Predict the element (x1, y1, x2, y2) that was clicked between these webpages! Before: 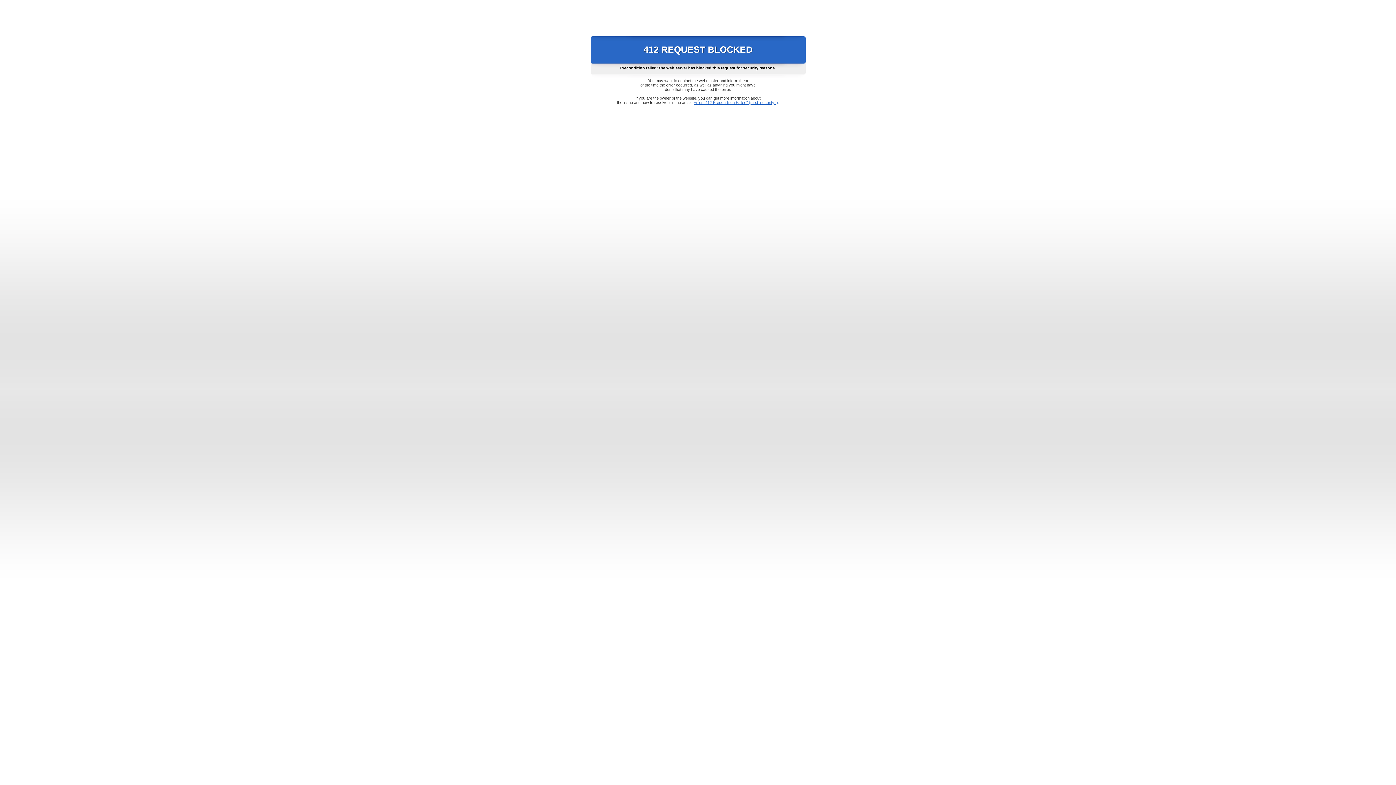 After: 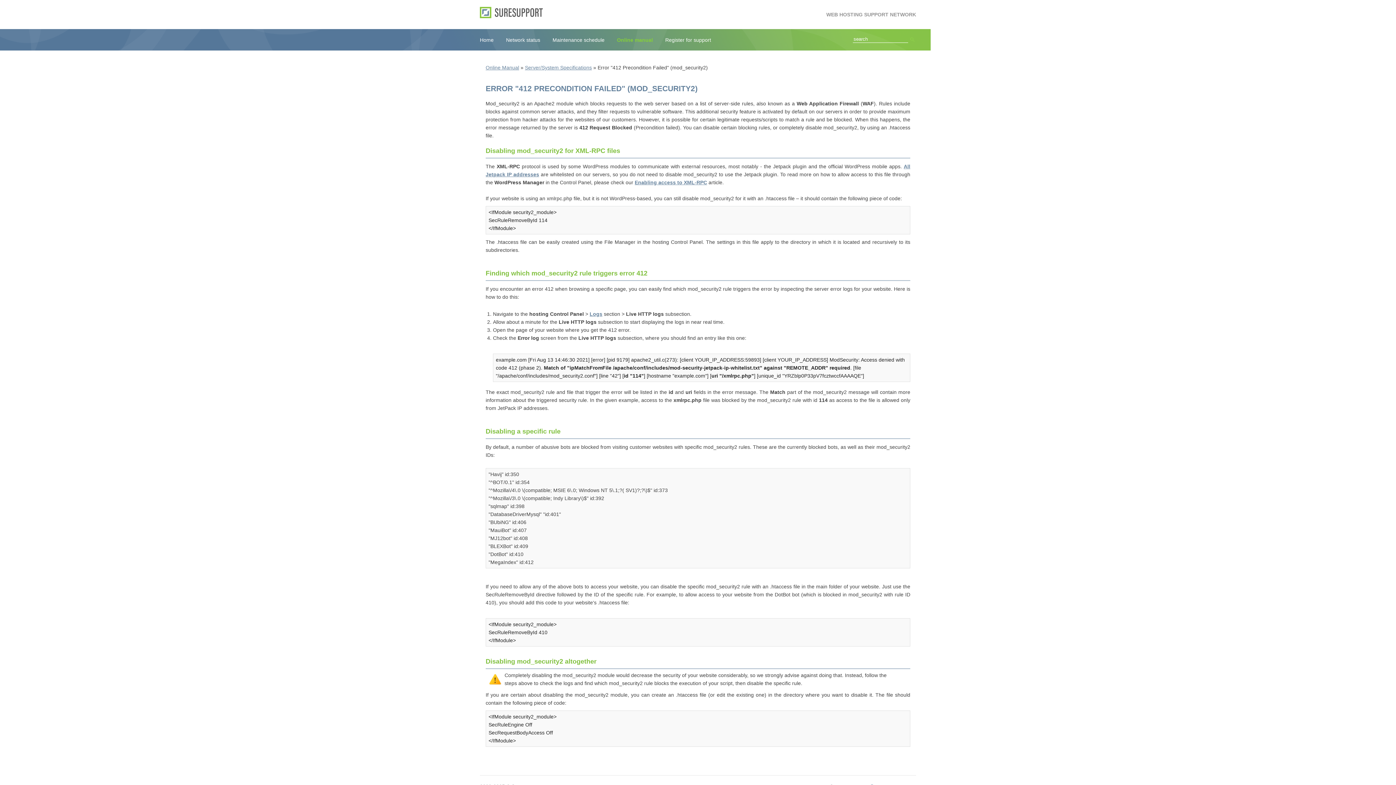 Action: bbox: (693, 100, 778, 104) label: Error "412 Precondition Failed" (mod_security2)